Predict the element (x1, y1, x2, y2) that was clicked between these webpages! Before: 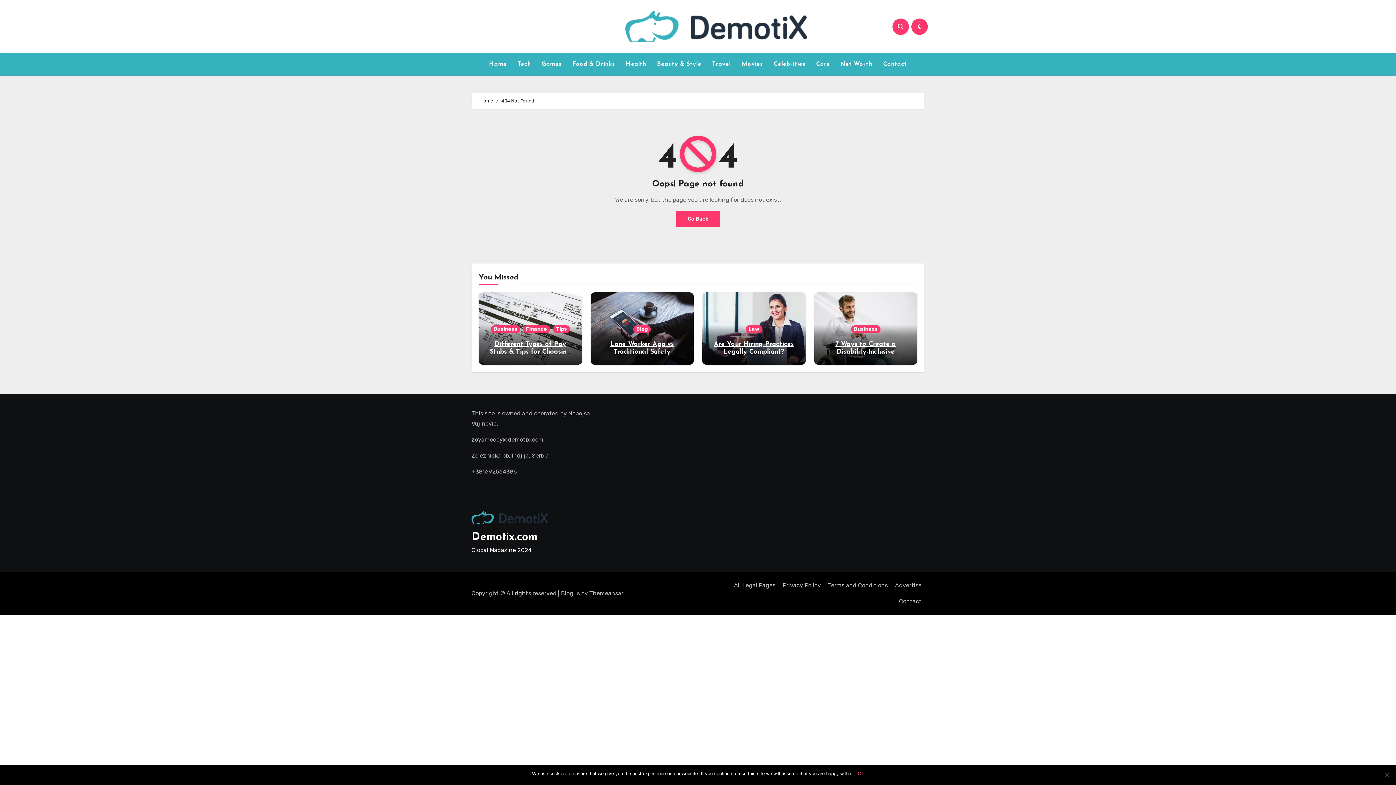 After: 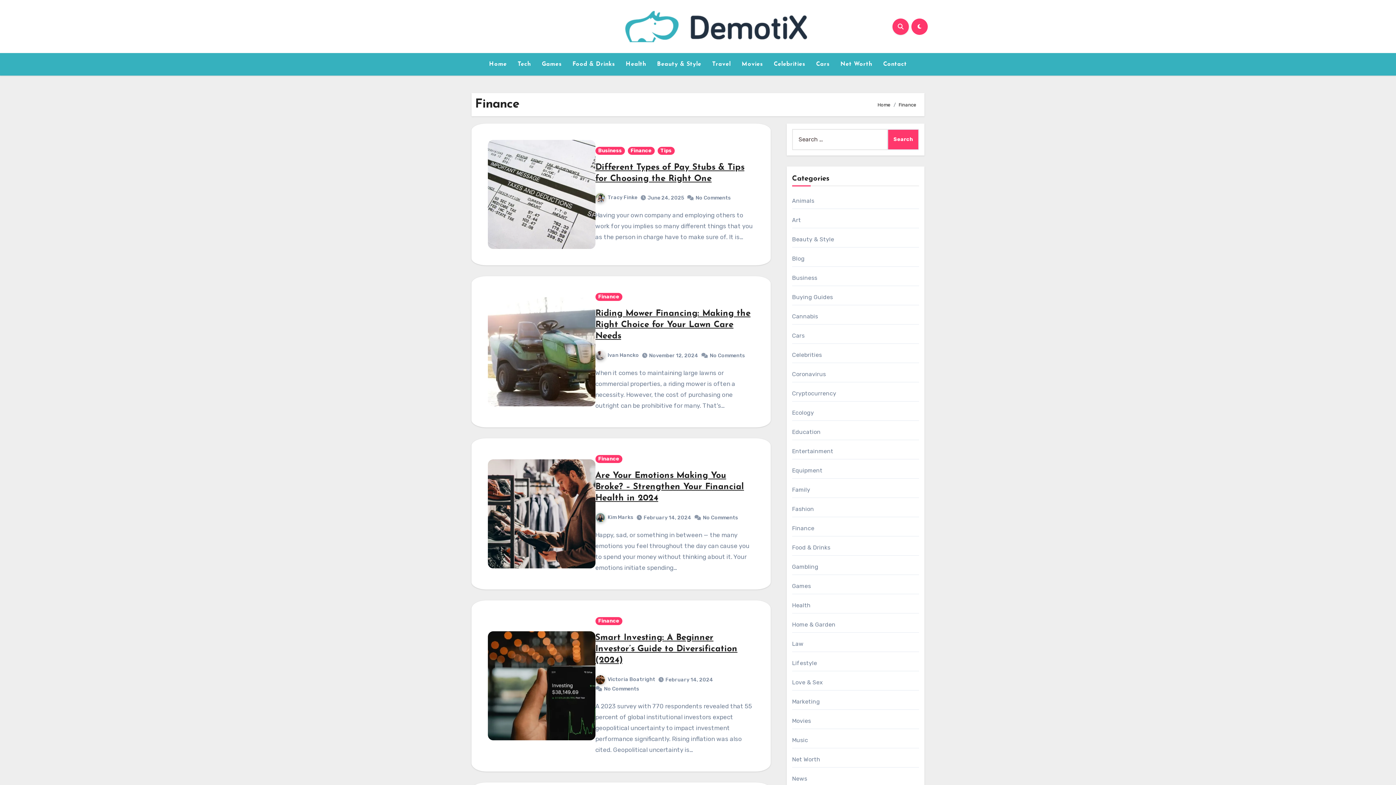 Action: label: Finance bbox: (523, 325, 550, 333)